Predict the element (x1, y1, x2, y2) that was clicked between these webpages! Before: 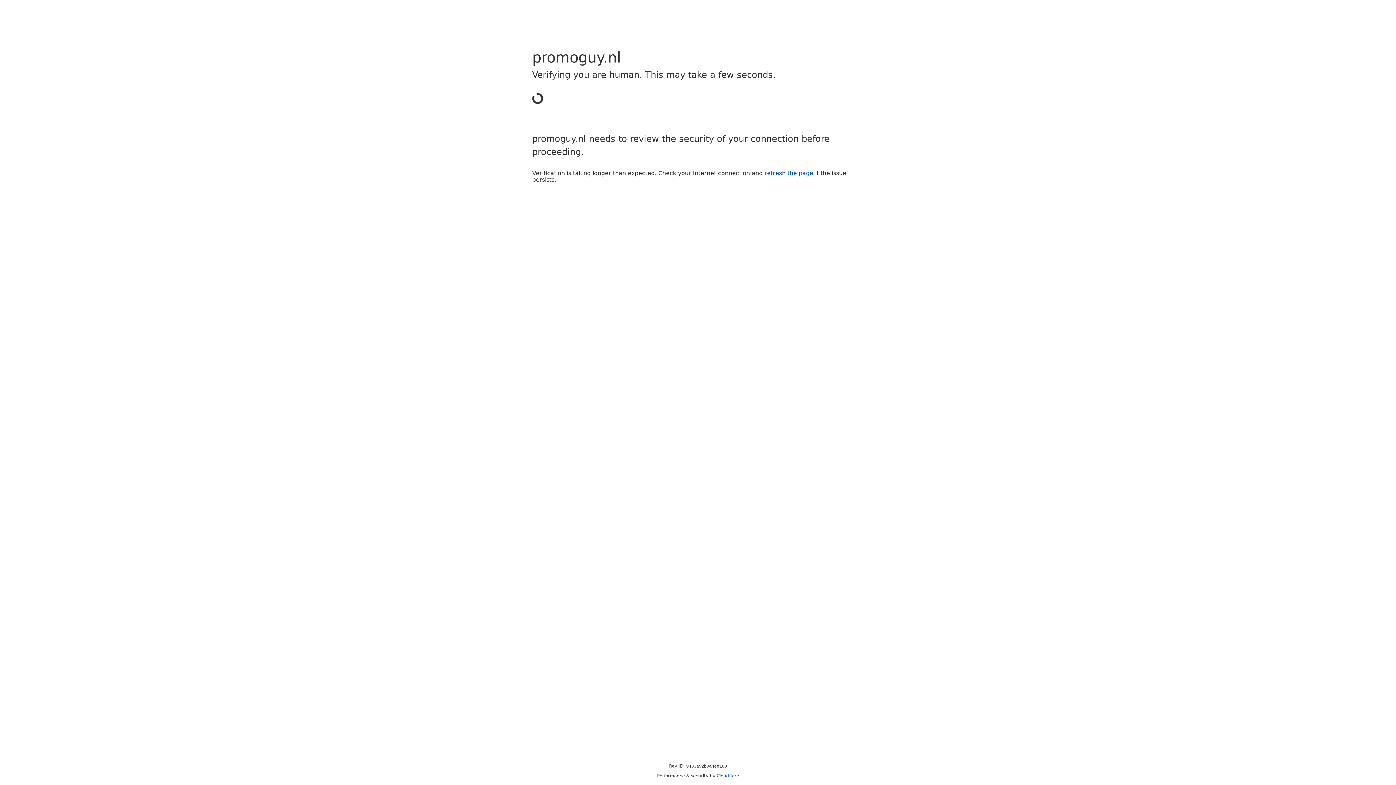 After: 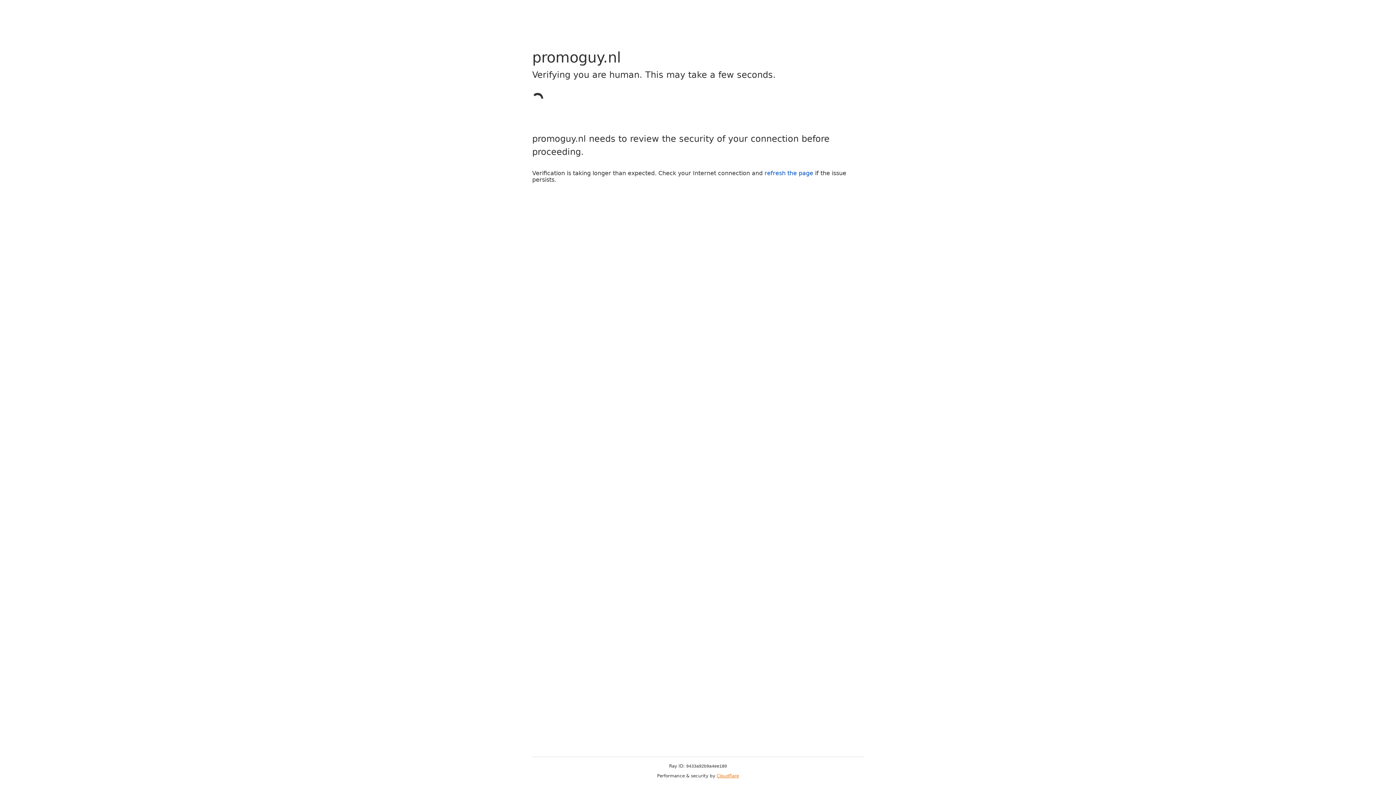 Action: label: Cloudflare bbox: (716, 773, 739, 778)